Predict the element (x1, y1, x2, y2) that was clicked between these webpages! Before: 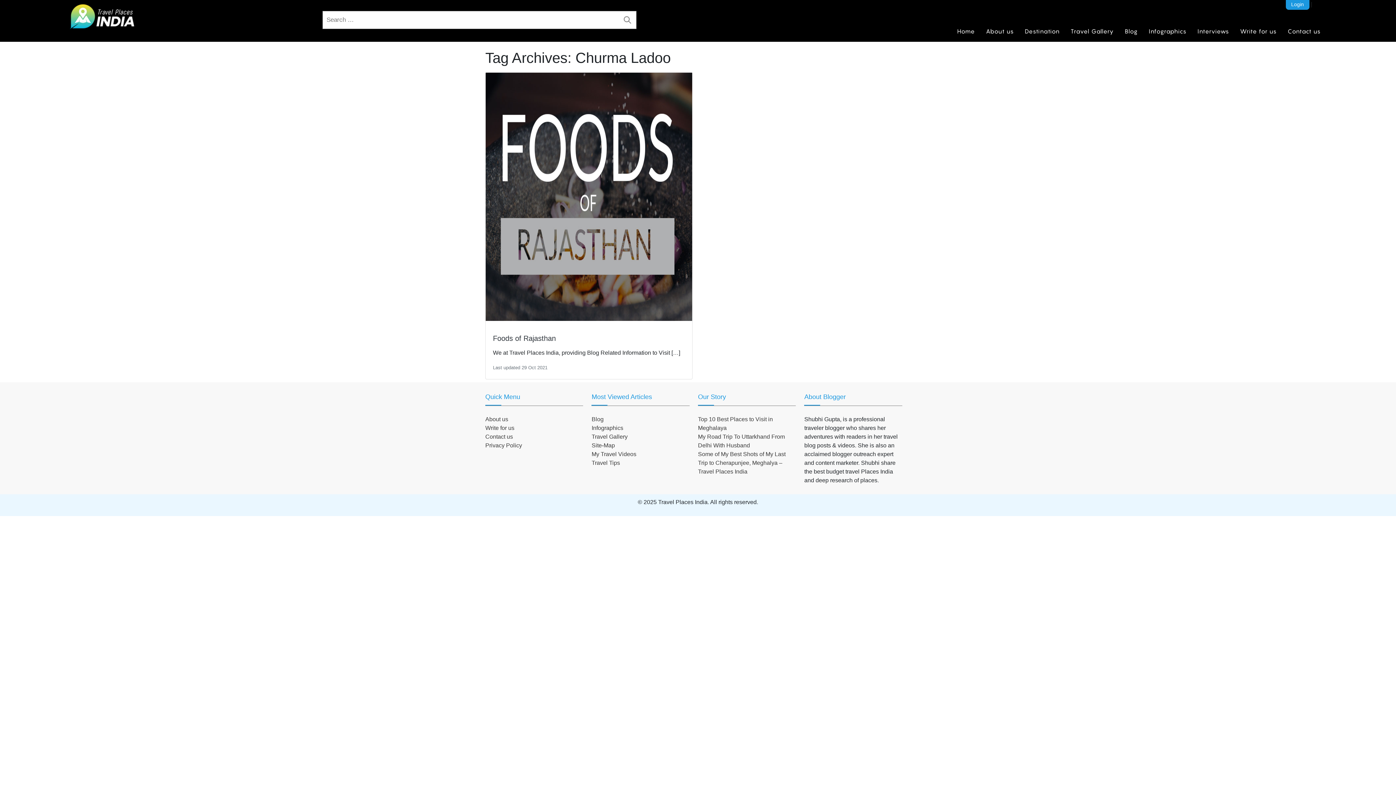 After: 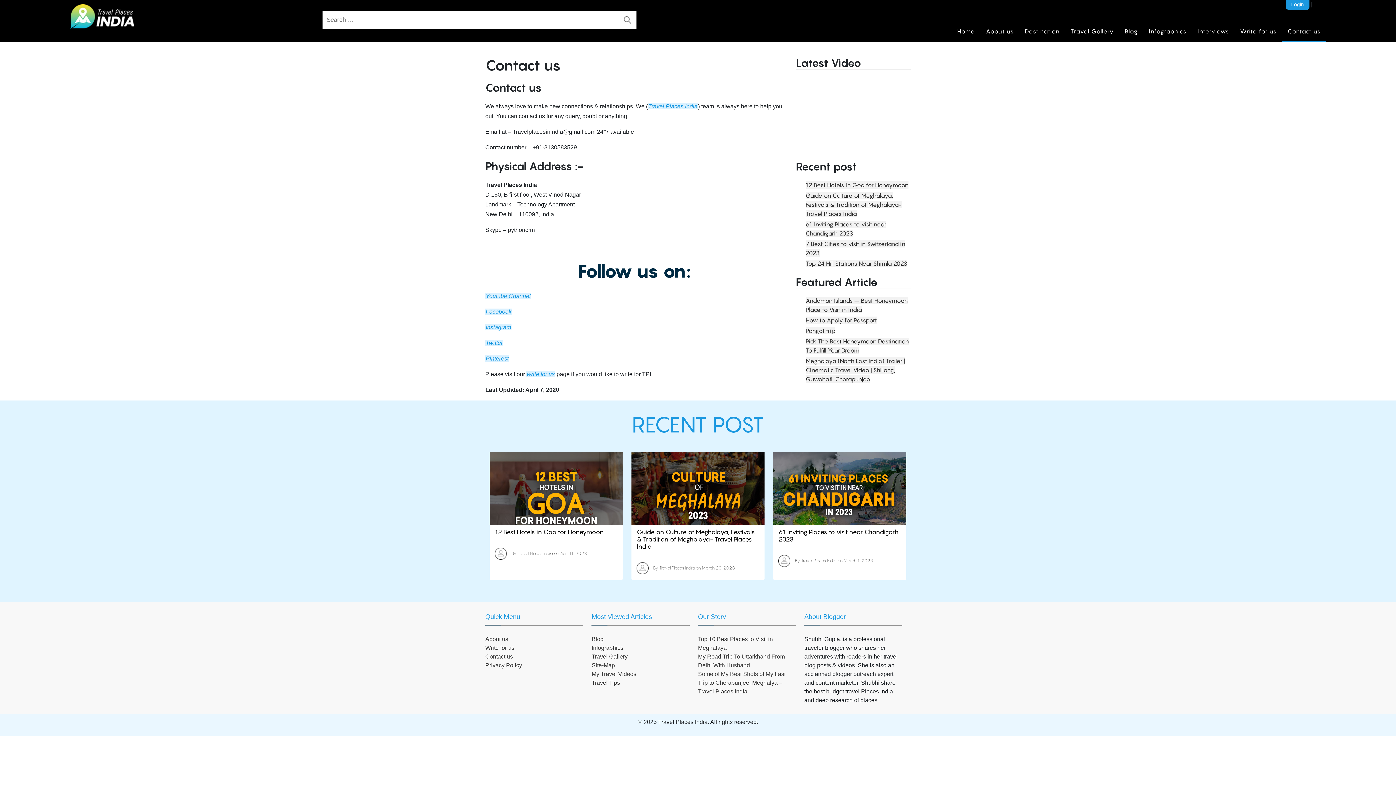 Action: bbox: (485, 433, 513, 440) label: Contact us